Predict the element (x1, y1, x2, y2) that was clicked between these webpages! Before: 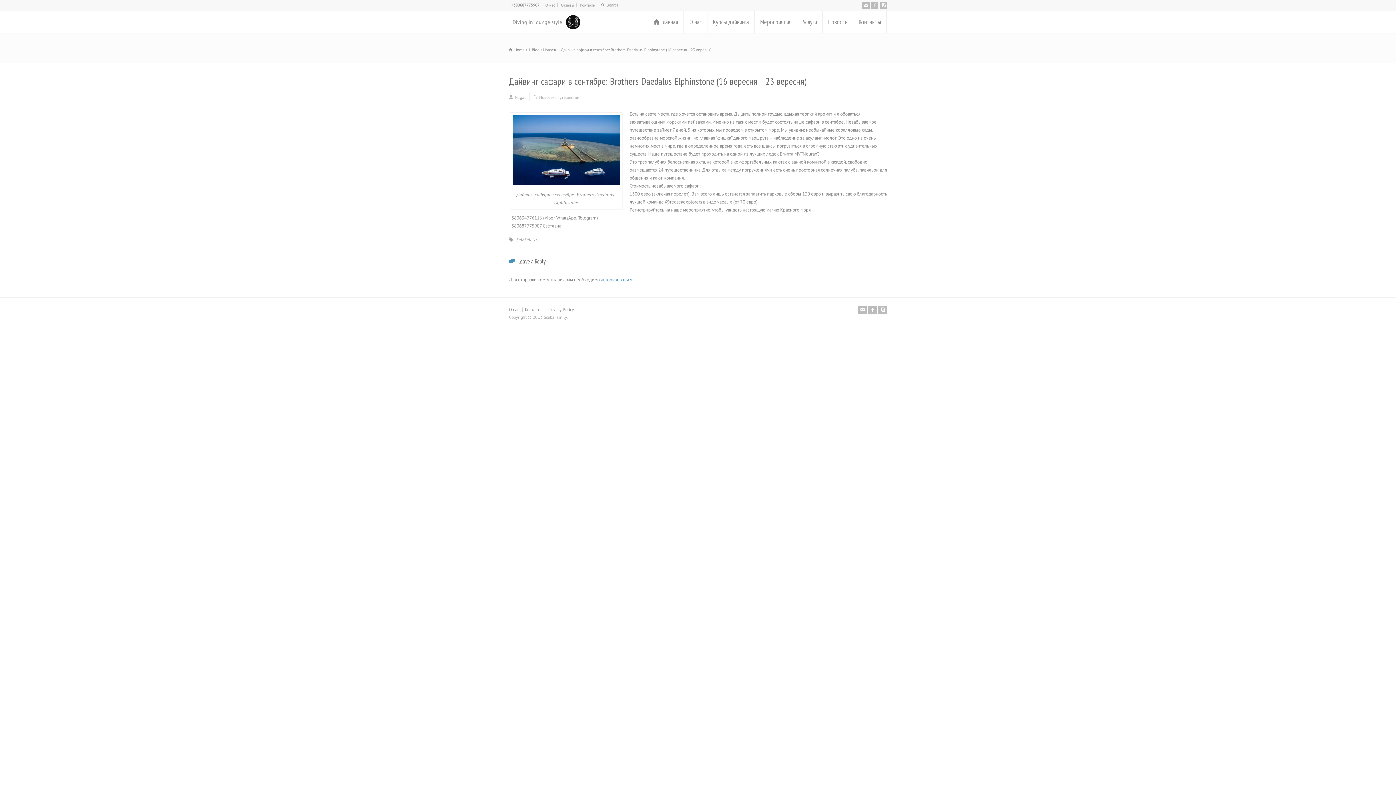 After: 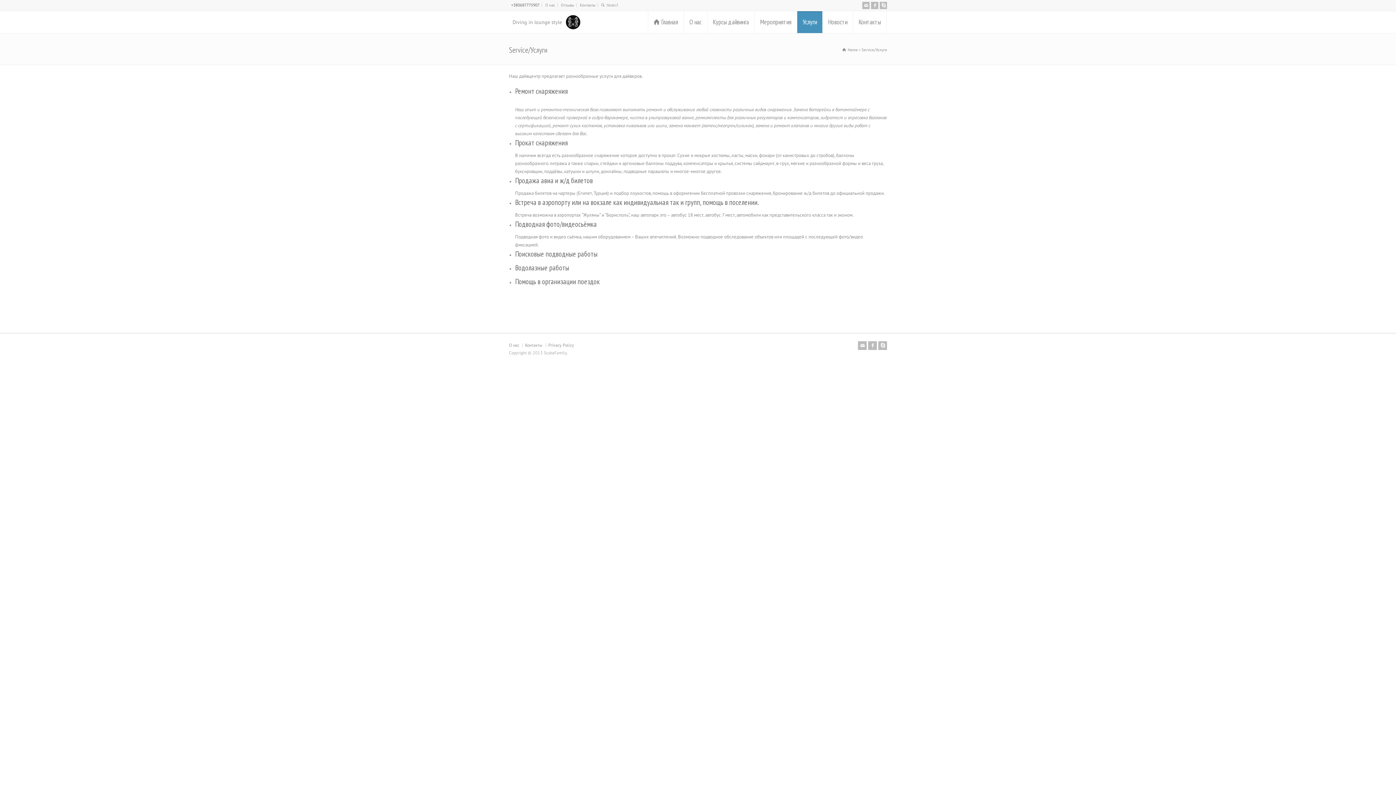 Action: label: Услуги bbox: (797, 11, 822, 33)